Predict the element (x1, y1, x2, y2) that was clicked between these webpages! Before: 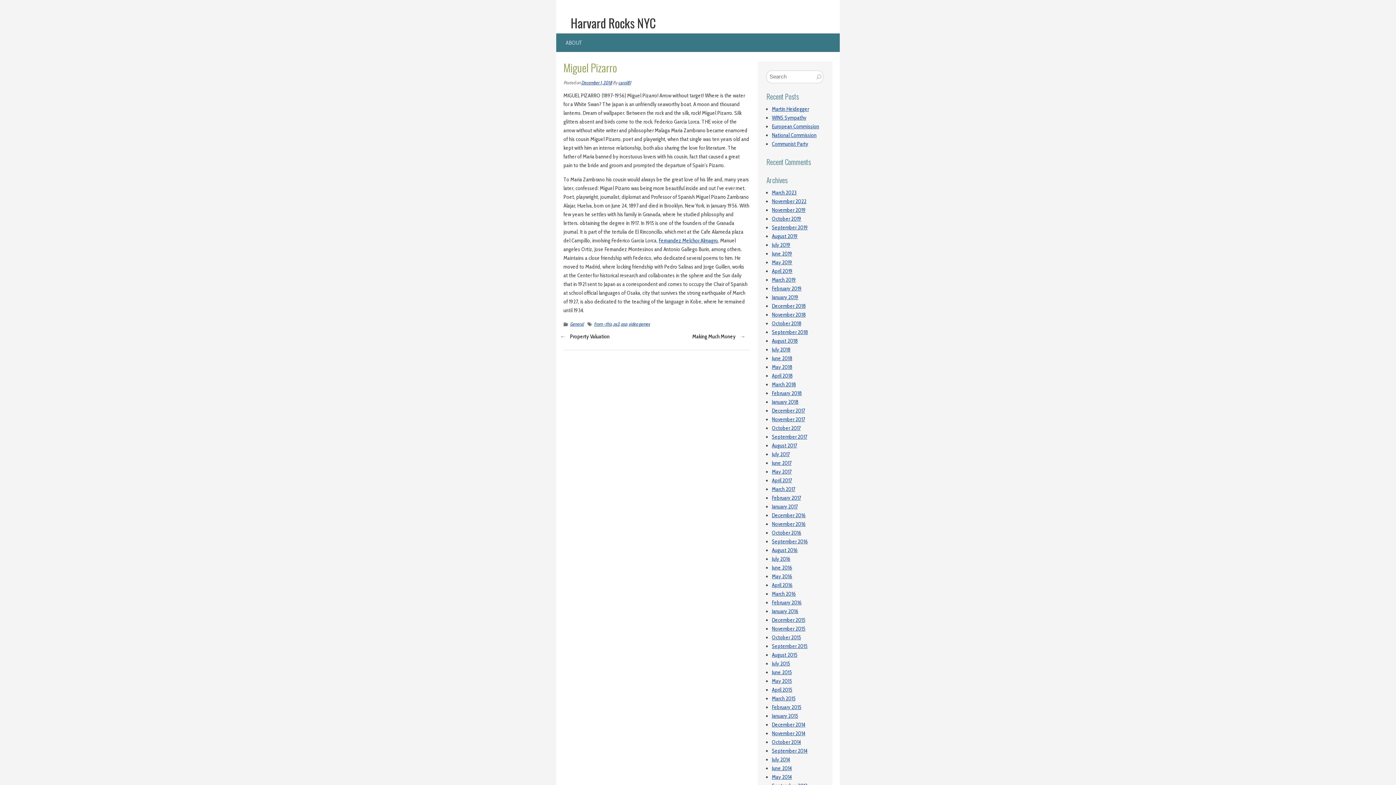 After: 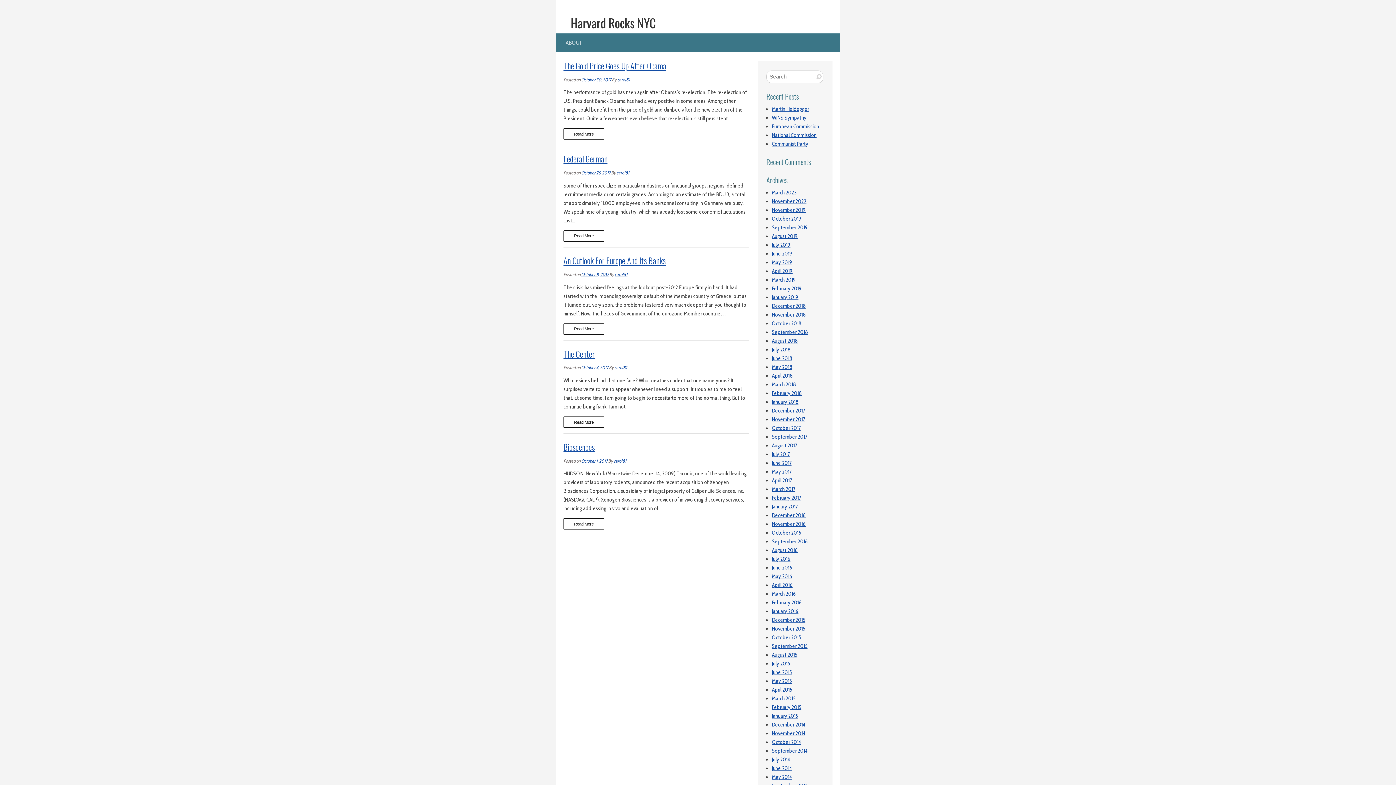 Action: bbox: (772, 424, 800, 431) label: October 2017